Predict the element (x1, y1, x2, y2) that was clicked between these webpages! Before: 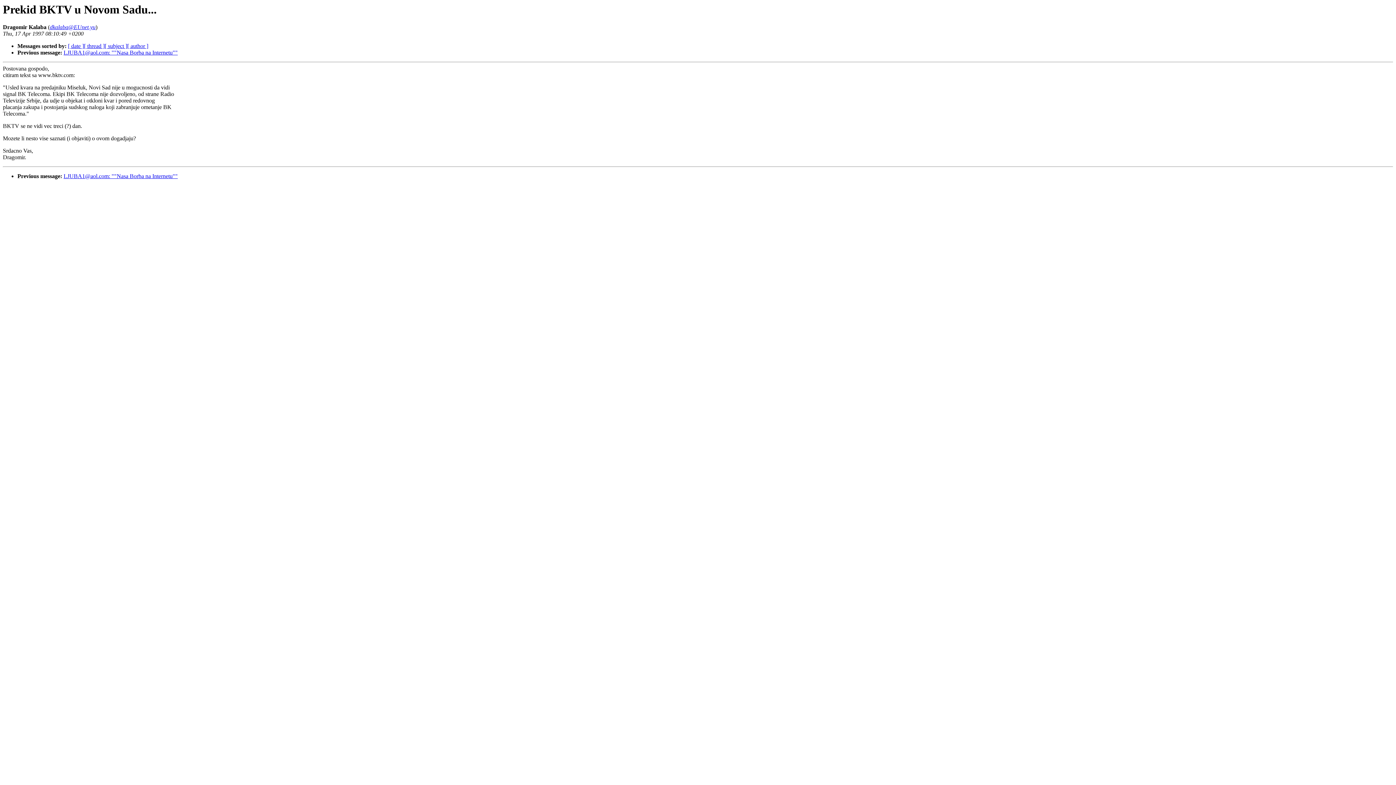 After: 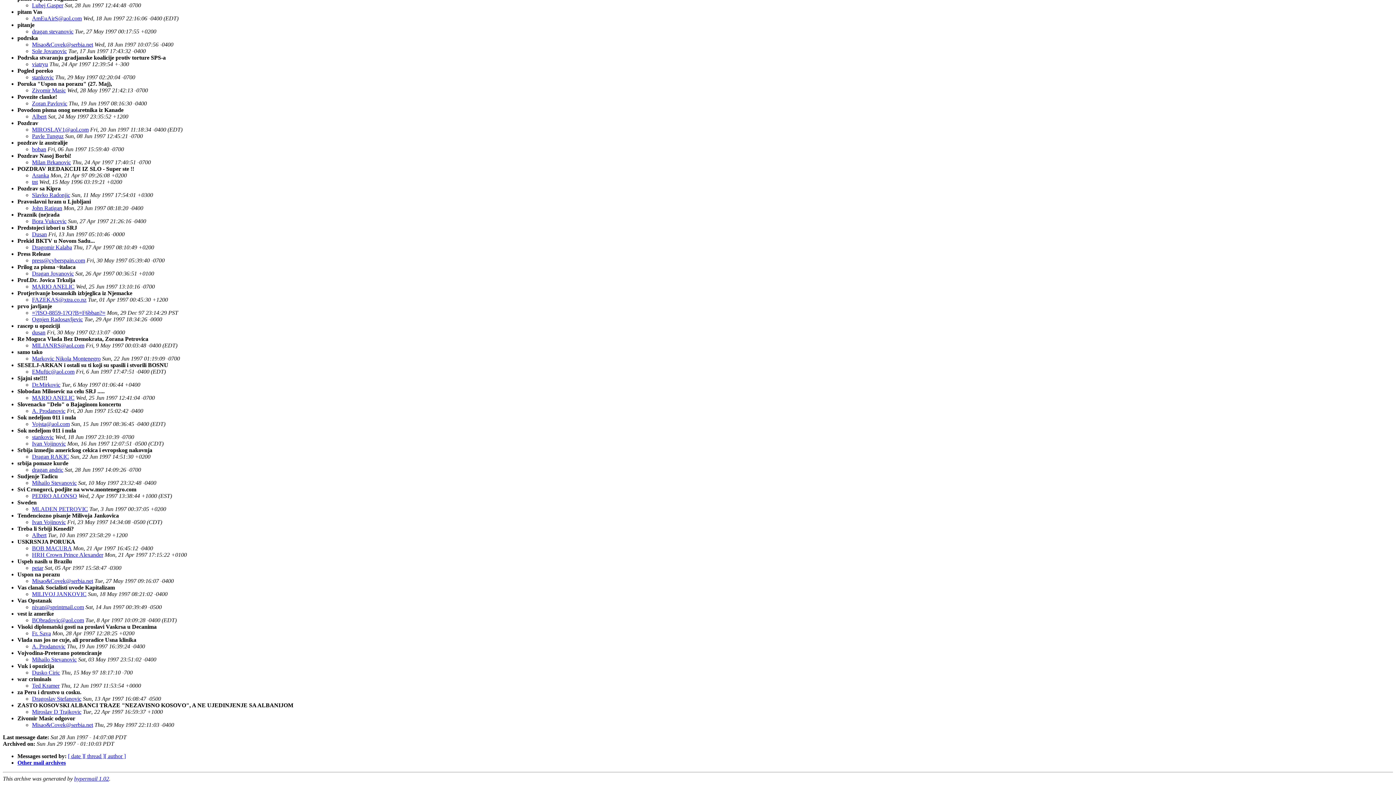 Action: bbox: (104, 43, 127, 49) label: [ subject ]